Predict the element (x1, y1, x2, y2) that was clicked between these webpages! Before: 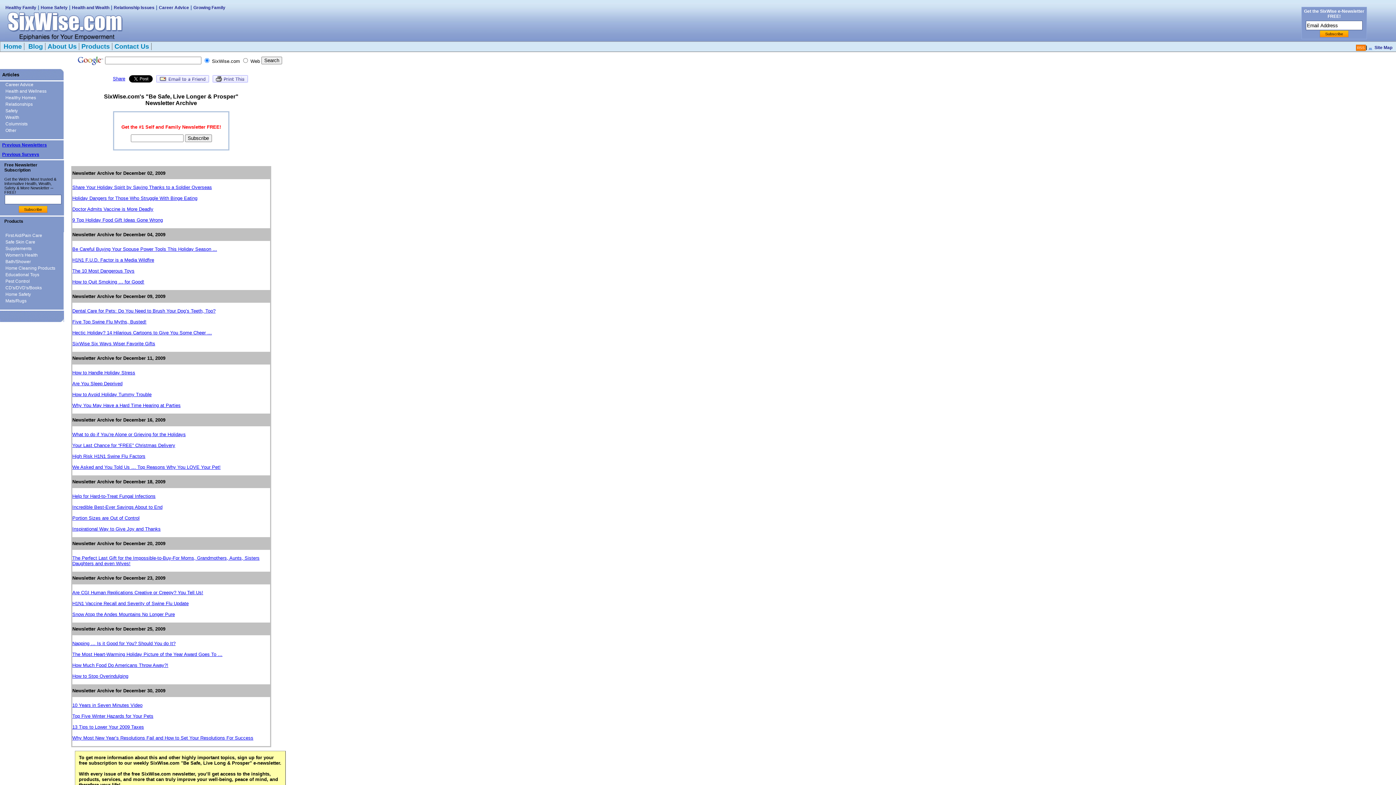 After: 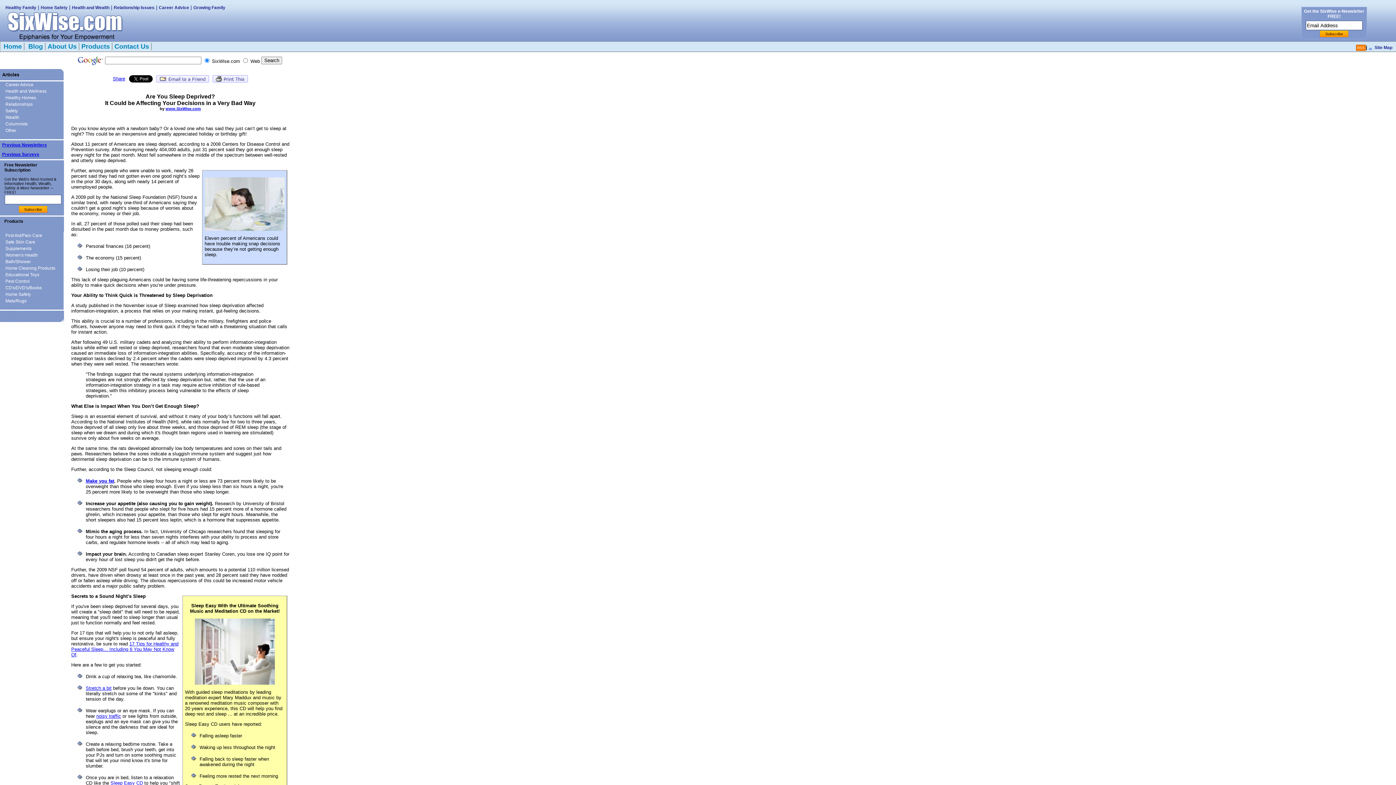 Action: bbox: (72, 381, 122, 386) label: Are You Sleep Deprived